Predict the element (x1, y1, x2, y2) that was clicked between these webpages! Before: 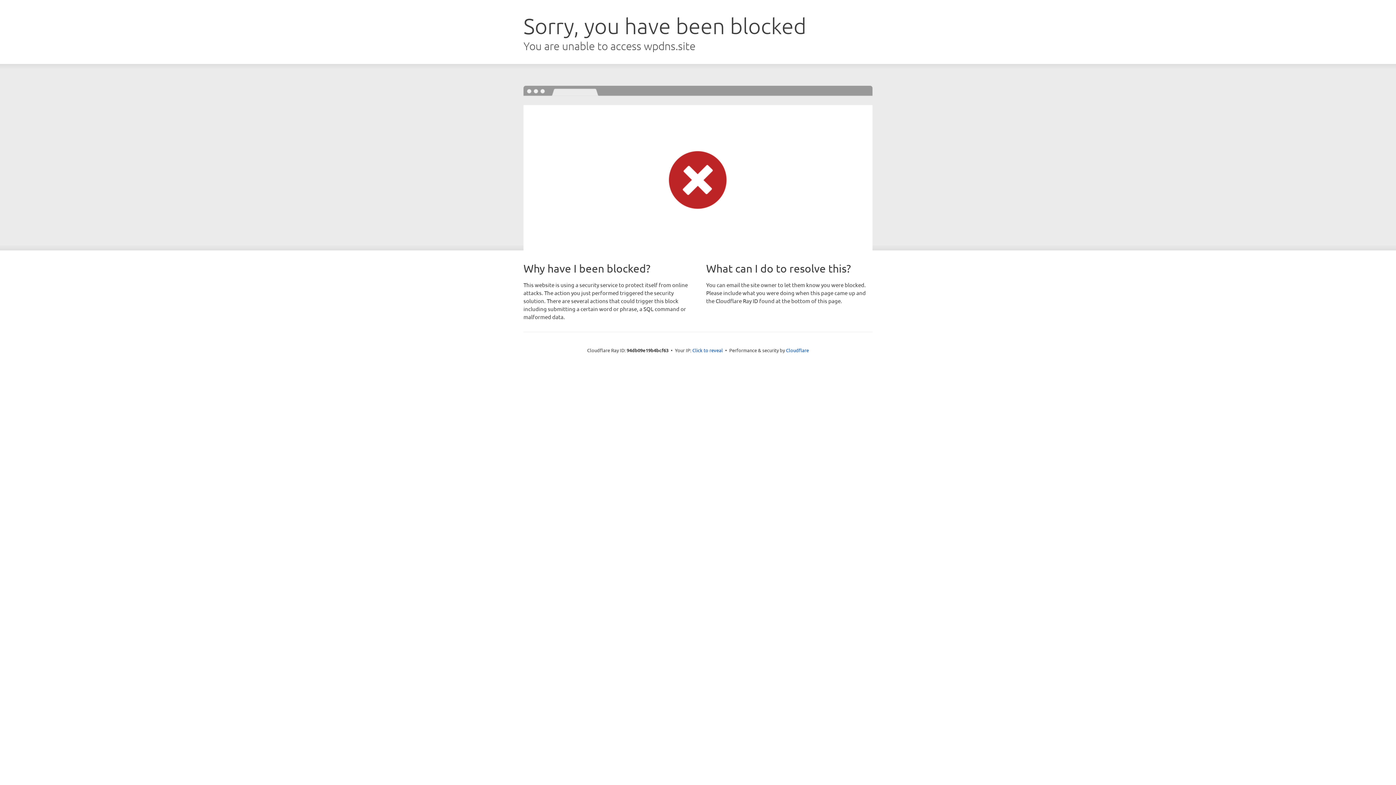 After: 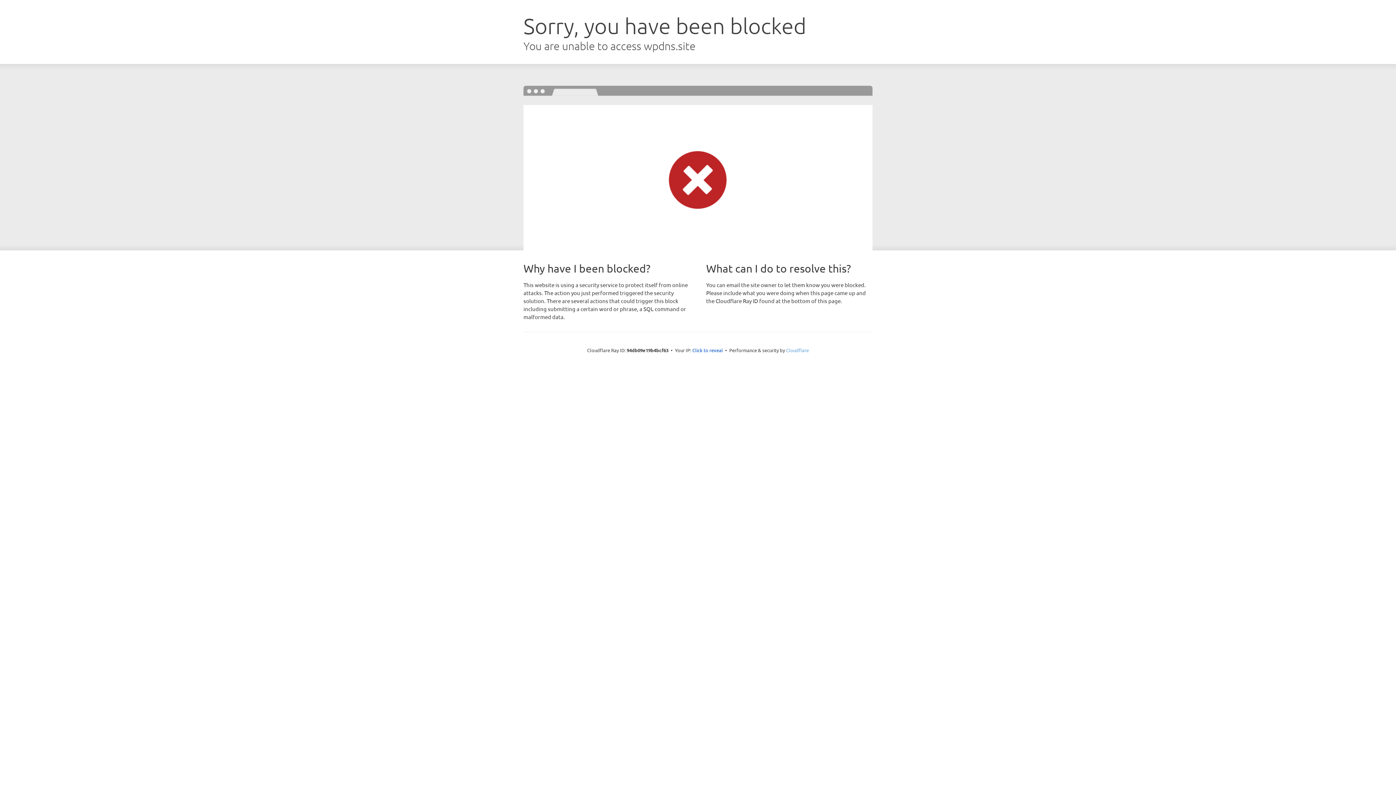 Action: label: Cloudflare bbox: (786, 347, 809, 353)